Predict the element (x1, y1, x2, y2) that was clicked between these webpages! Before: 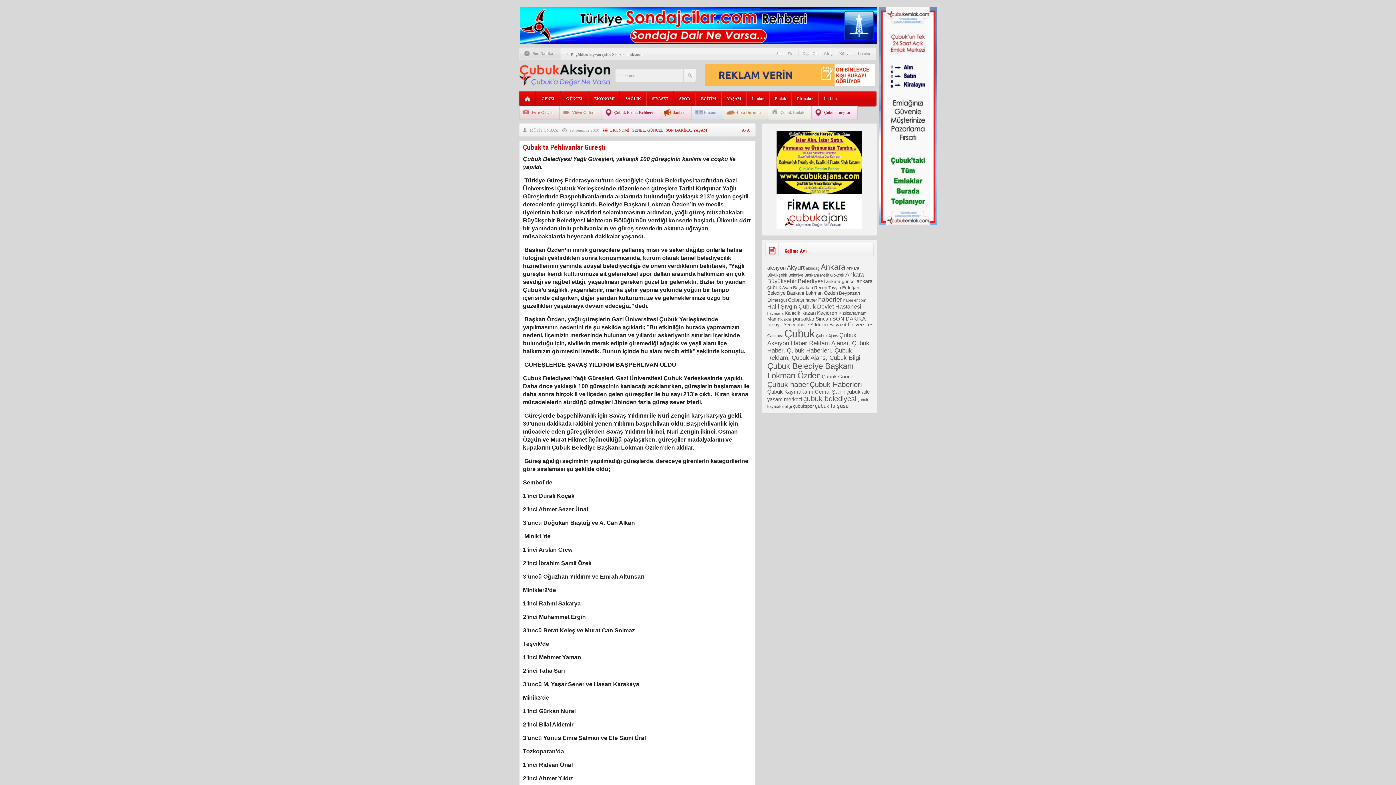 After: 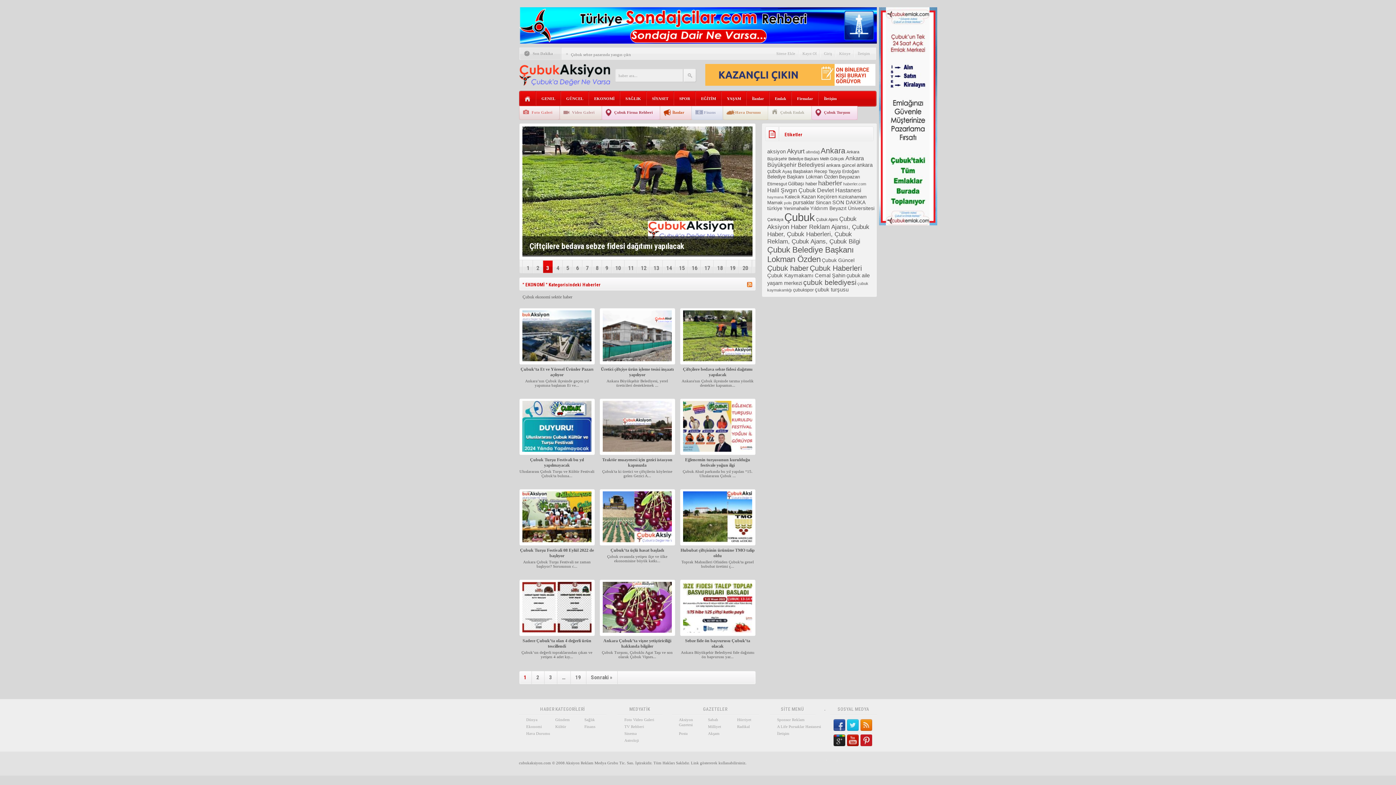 Action: label: EKONOMİ bbox: (610, 128, 629, 132)